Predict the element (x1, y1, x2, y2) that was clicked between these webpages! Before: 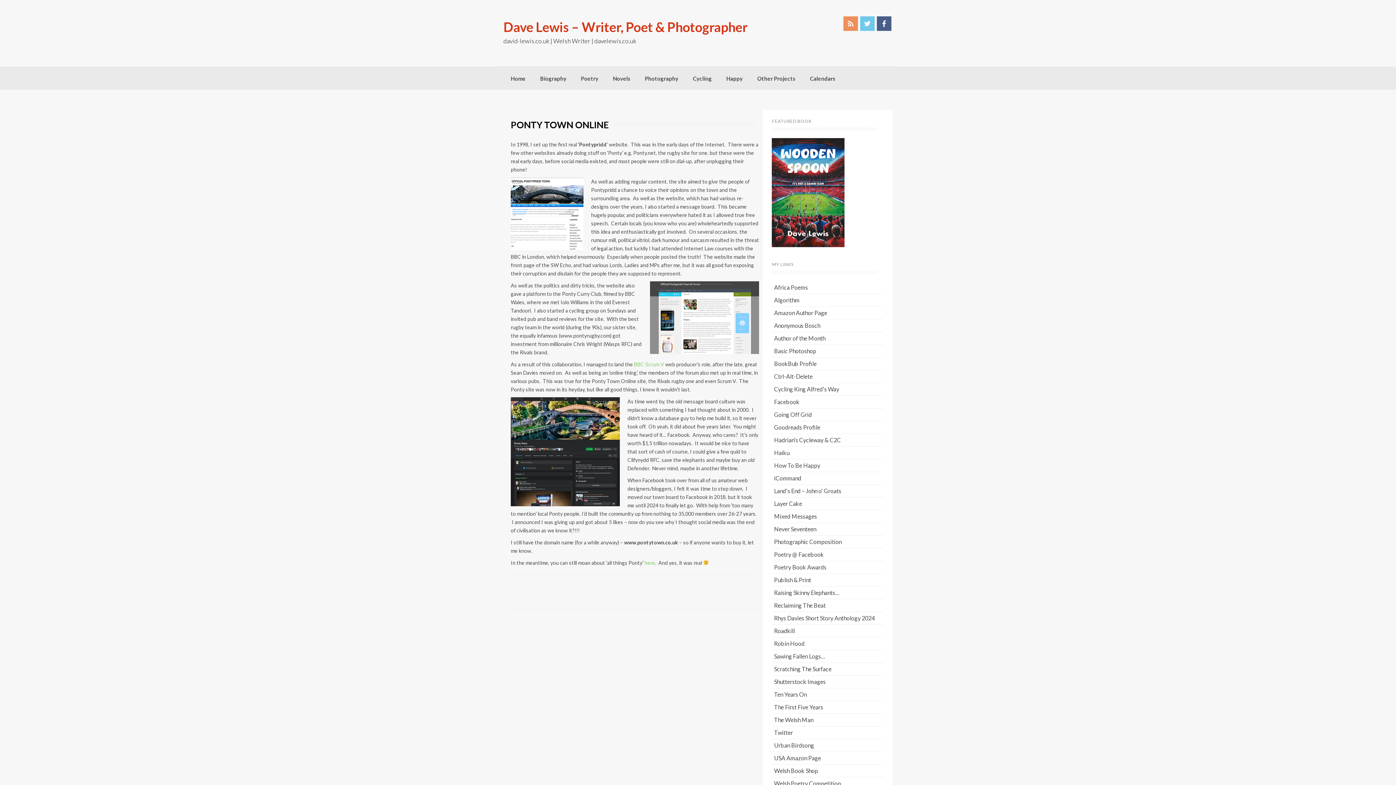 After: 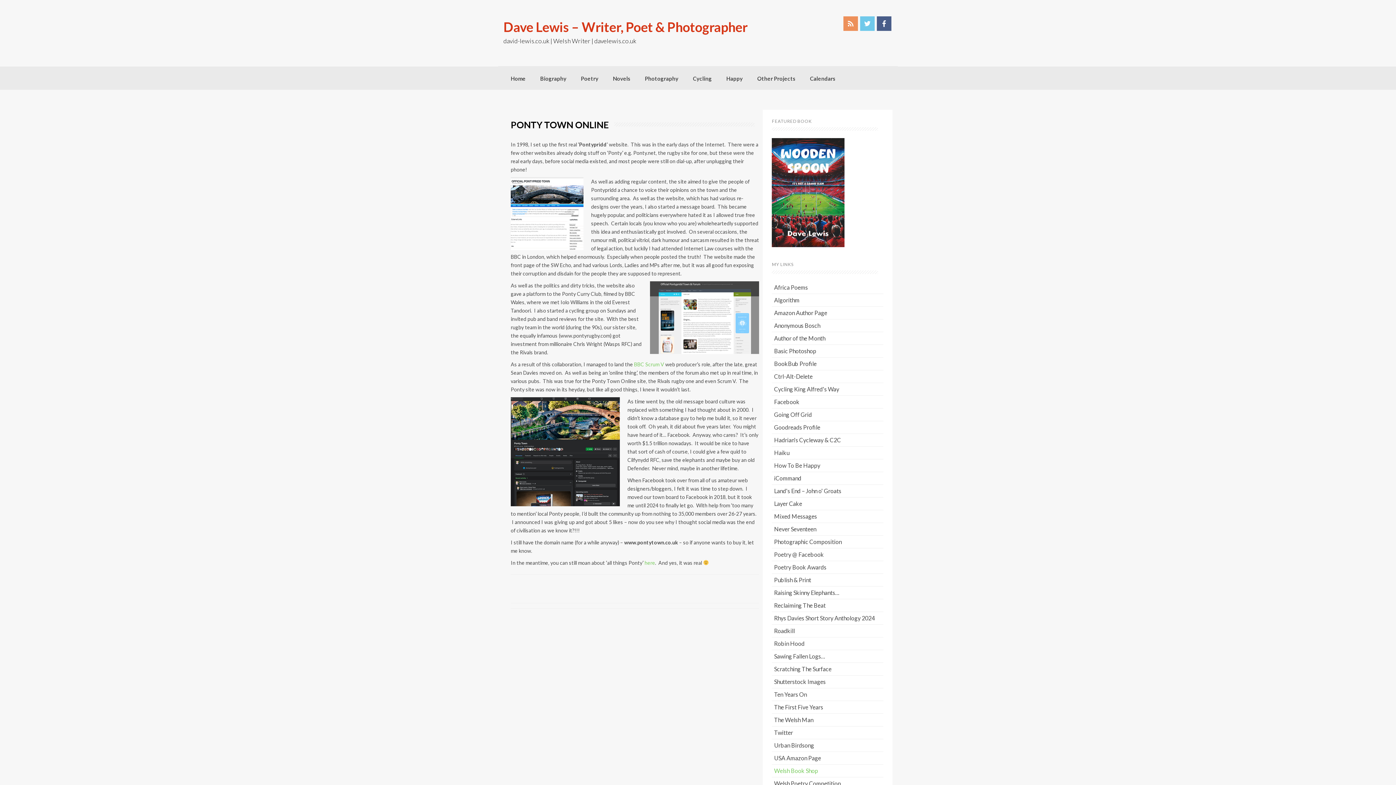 Action: bbox: (774, 767, 818, 774) label: Welsh Book Shop